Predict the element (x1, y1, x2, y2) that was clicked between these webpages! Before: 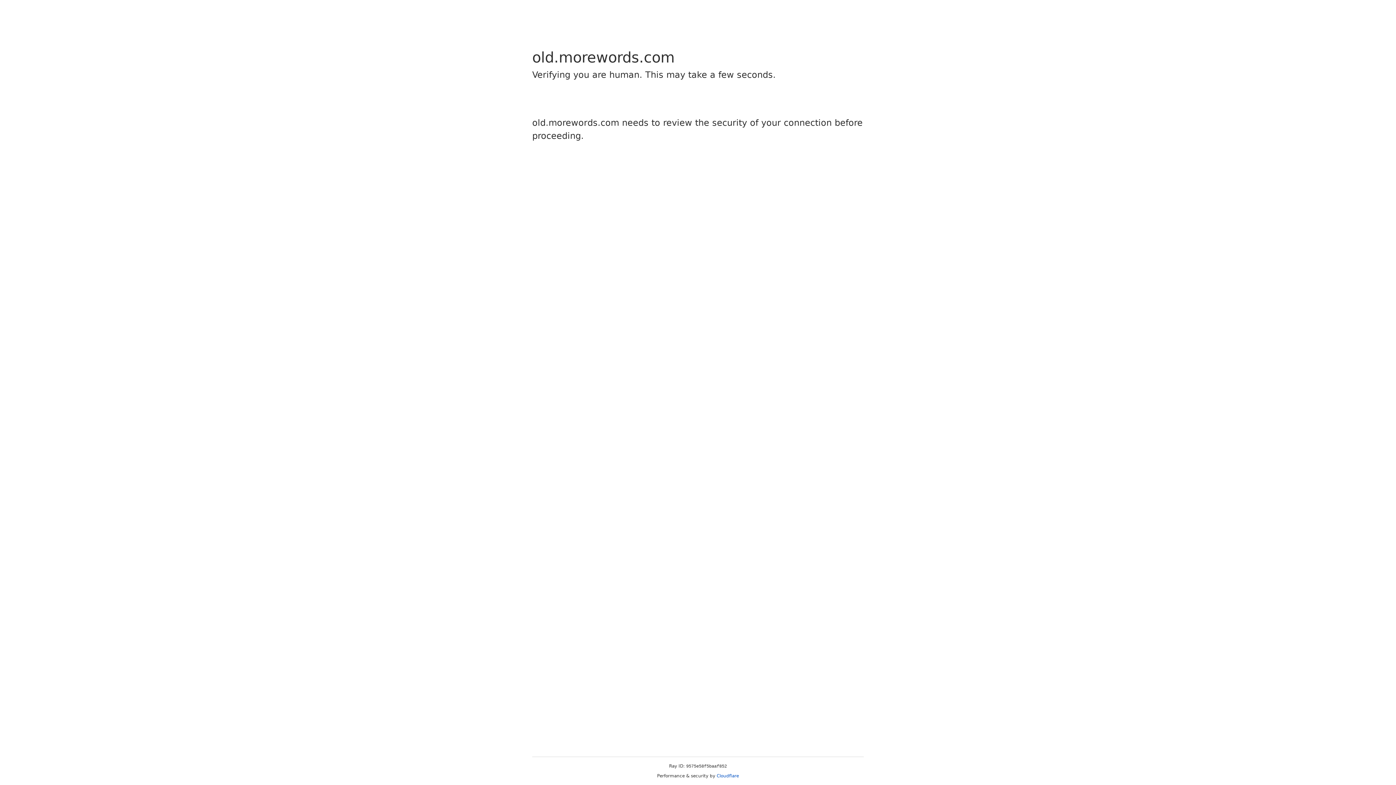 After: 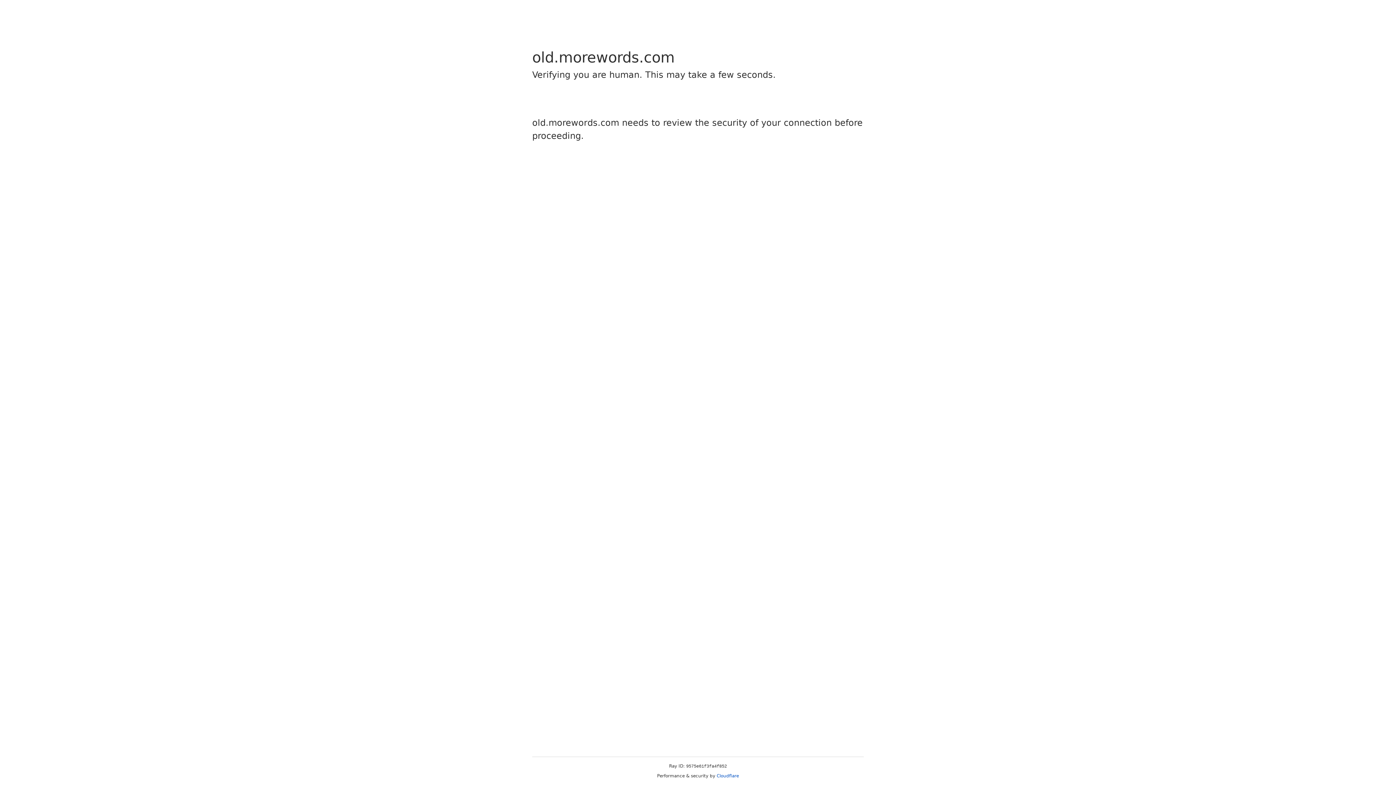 Action: bbox: (716, 773, 739, 778) label: Cloudflare